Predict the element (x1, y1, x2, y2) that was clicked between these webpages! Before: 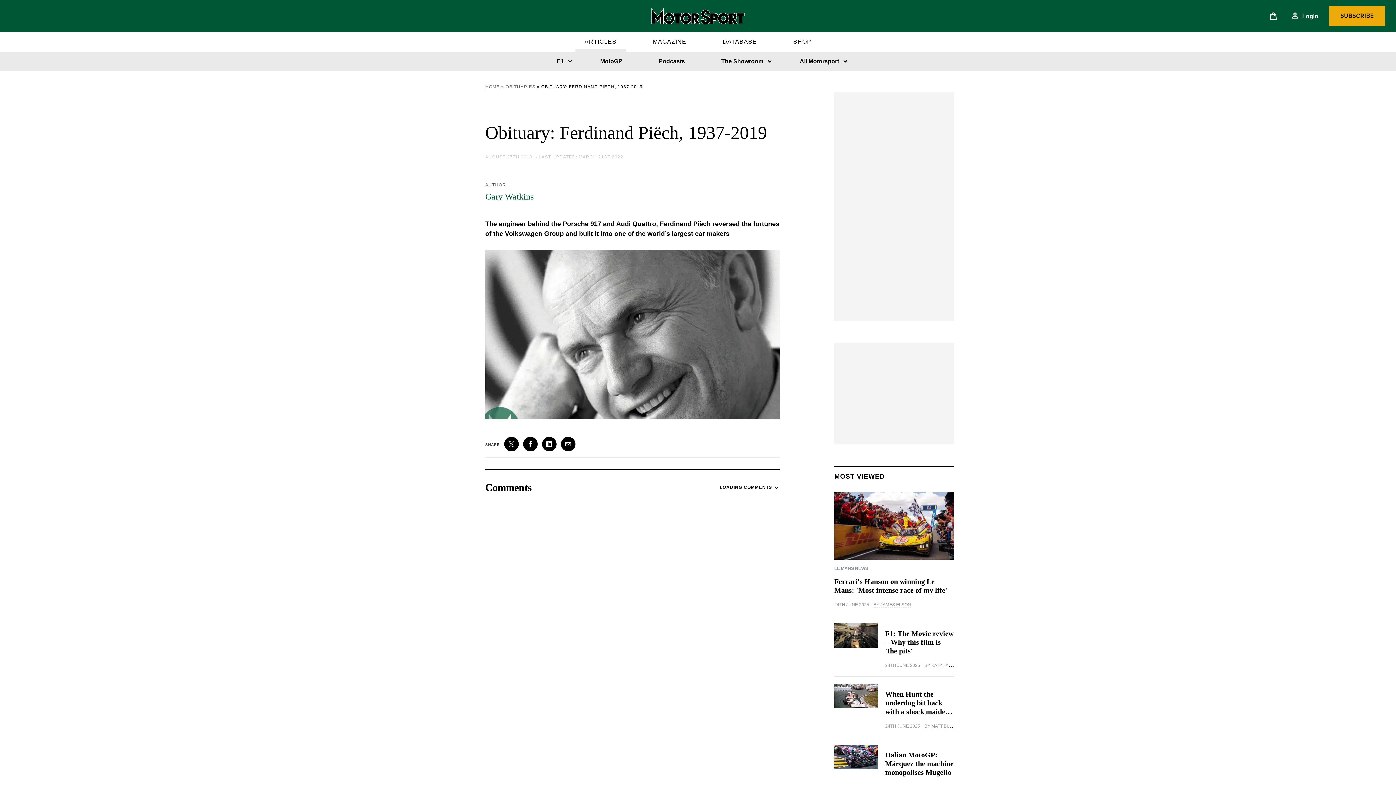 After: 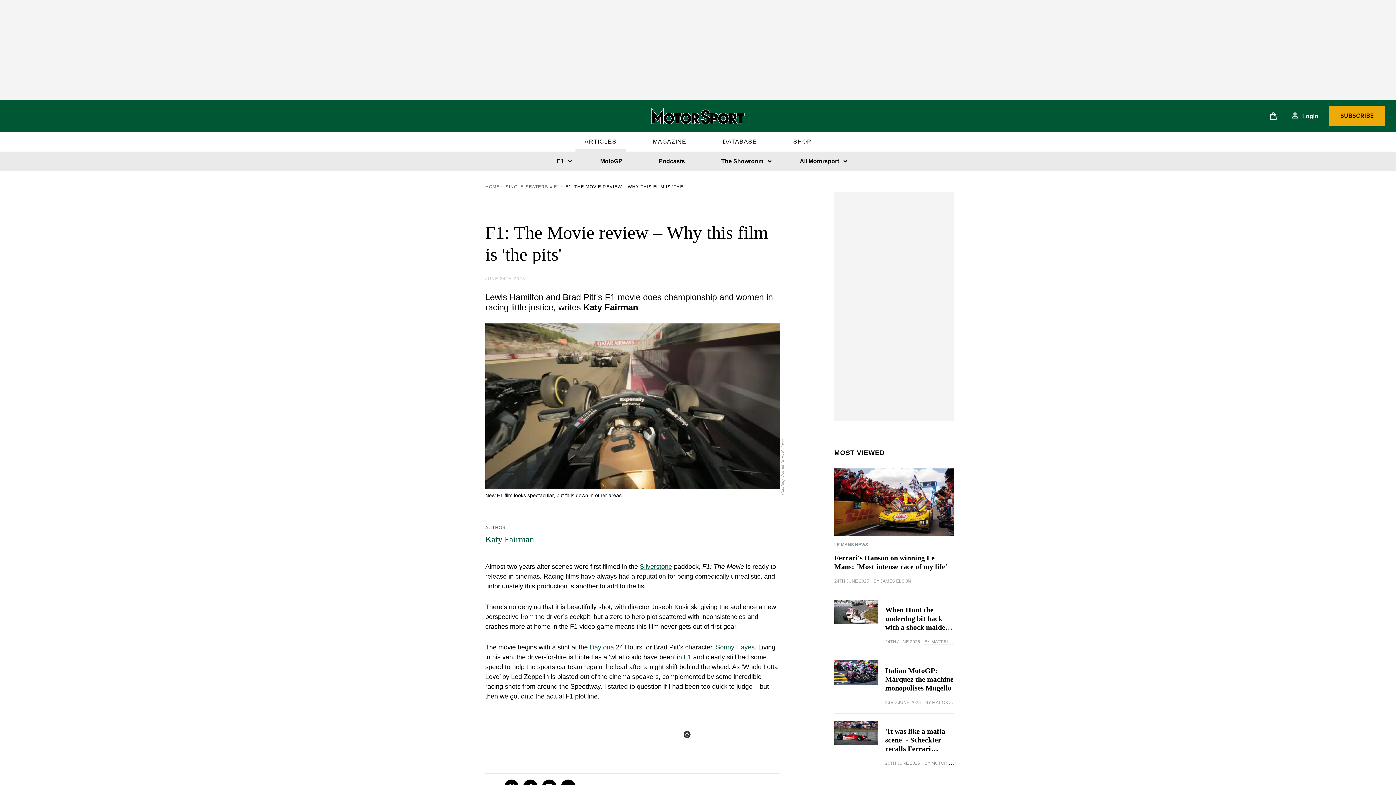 Action: bbox: (827, 616, 954, 669) label: F1: The Movie review – Why this film is 'the pits'
24TH JUNE 2025 BY KATY FAIRMAN